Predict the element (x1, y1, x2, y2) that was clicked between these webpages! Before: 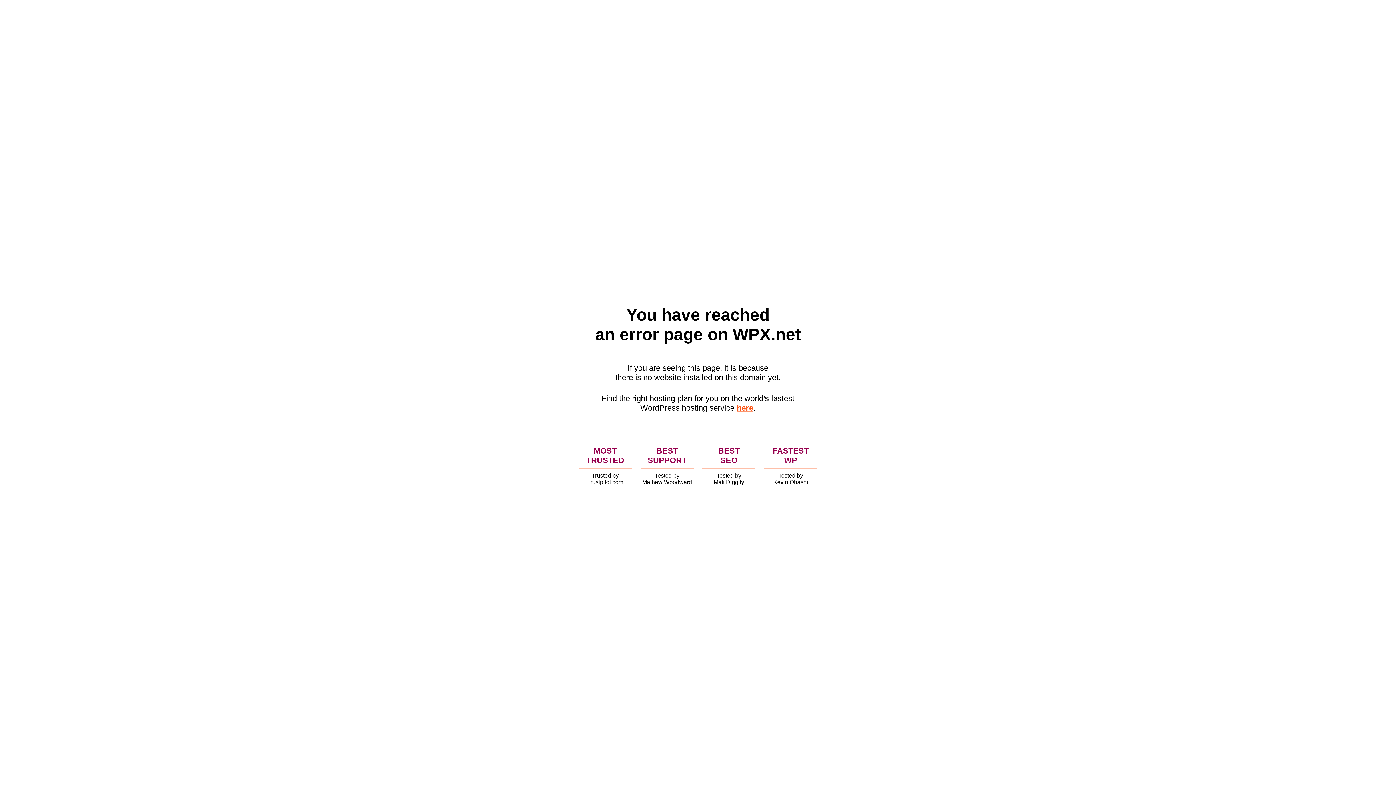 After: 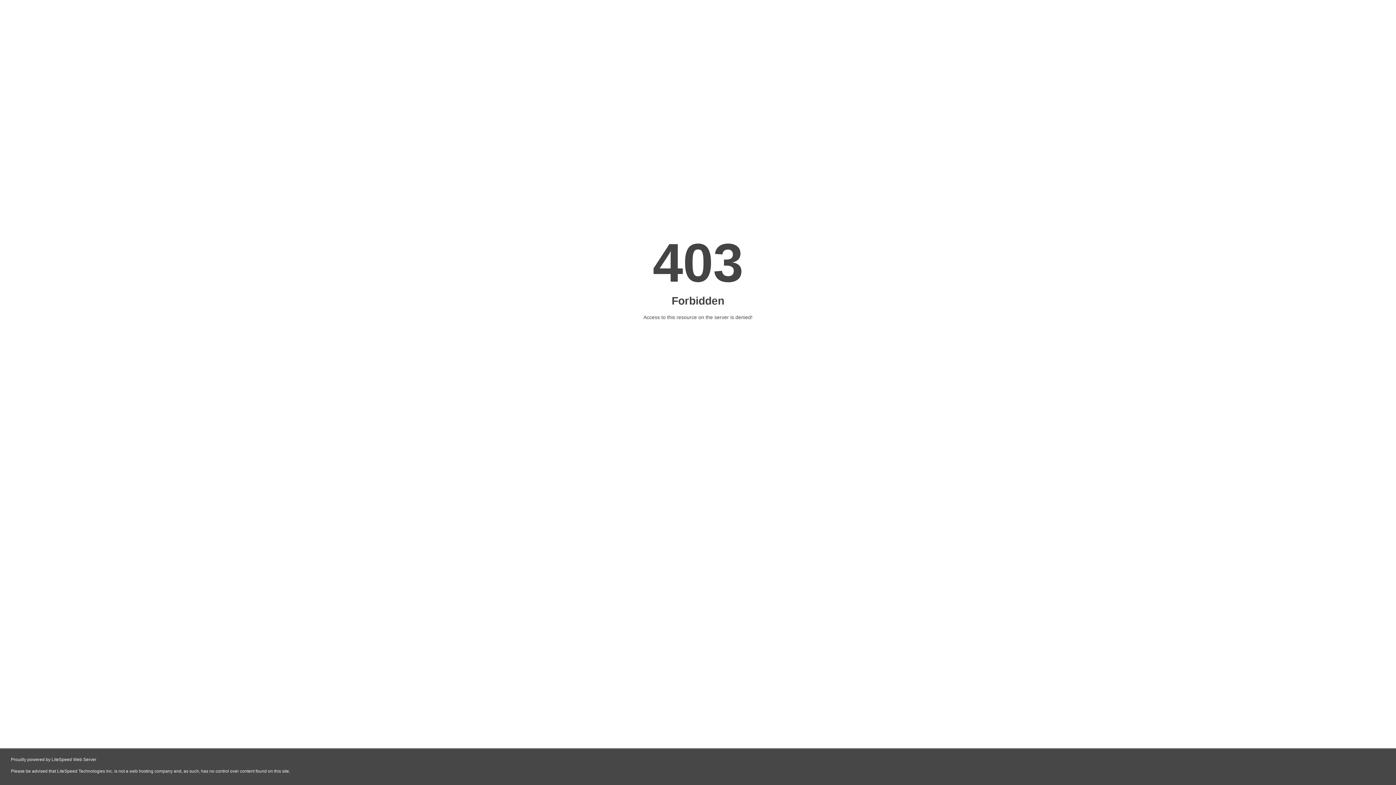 Action: bbox: (736, 403, 753, 412) label: here